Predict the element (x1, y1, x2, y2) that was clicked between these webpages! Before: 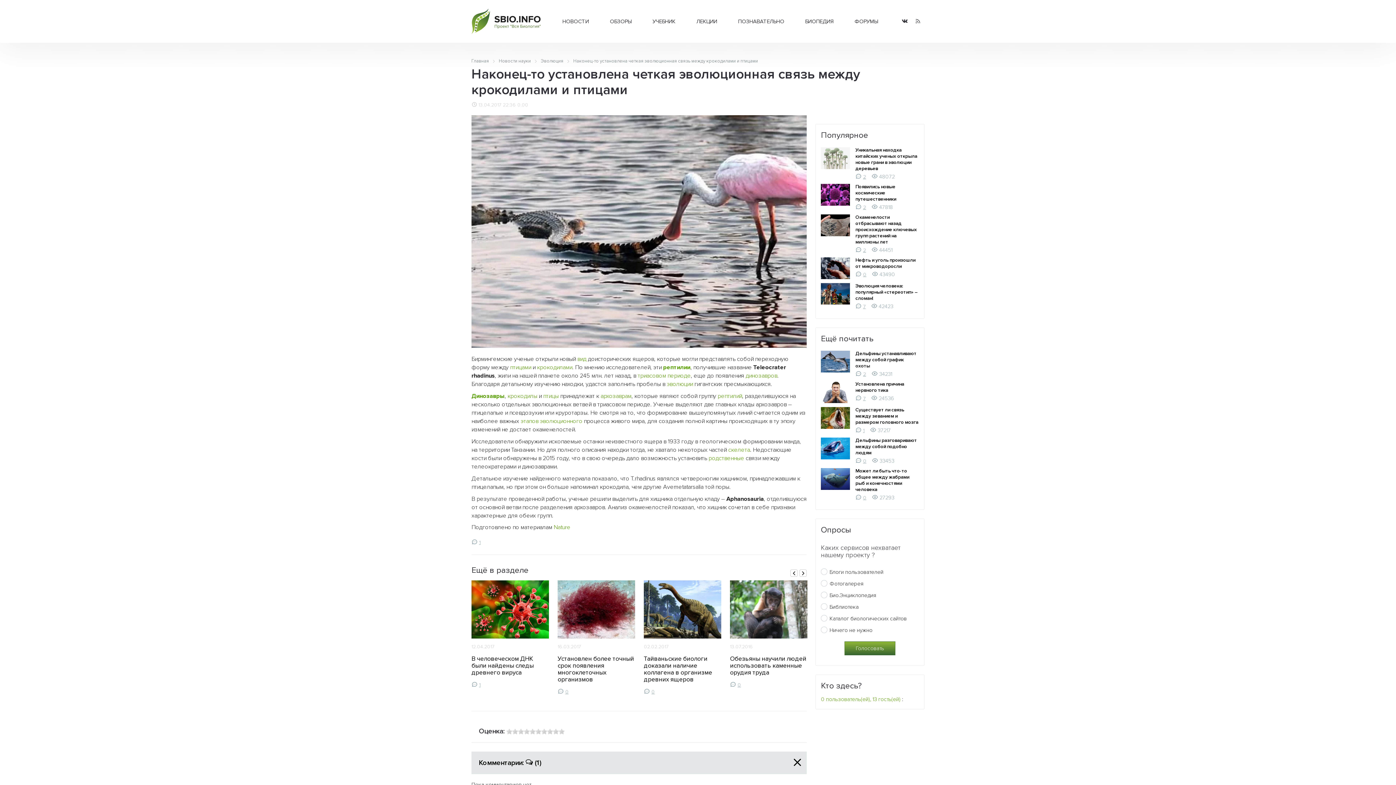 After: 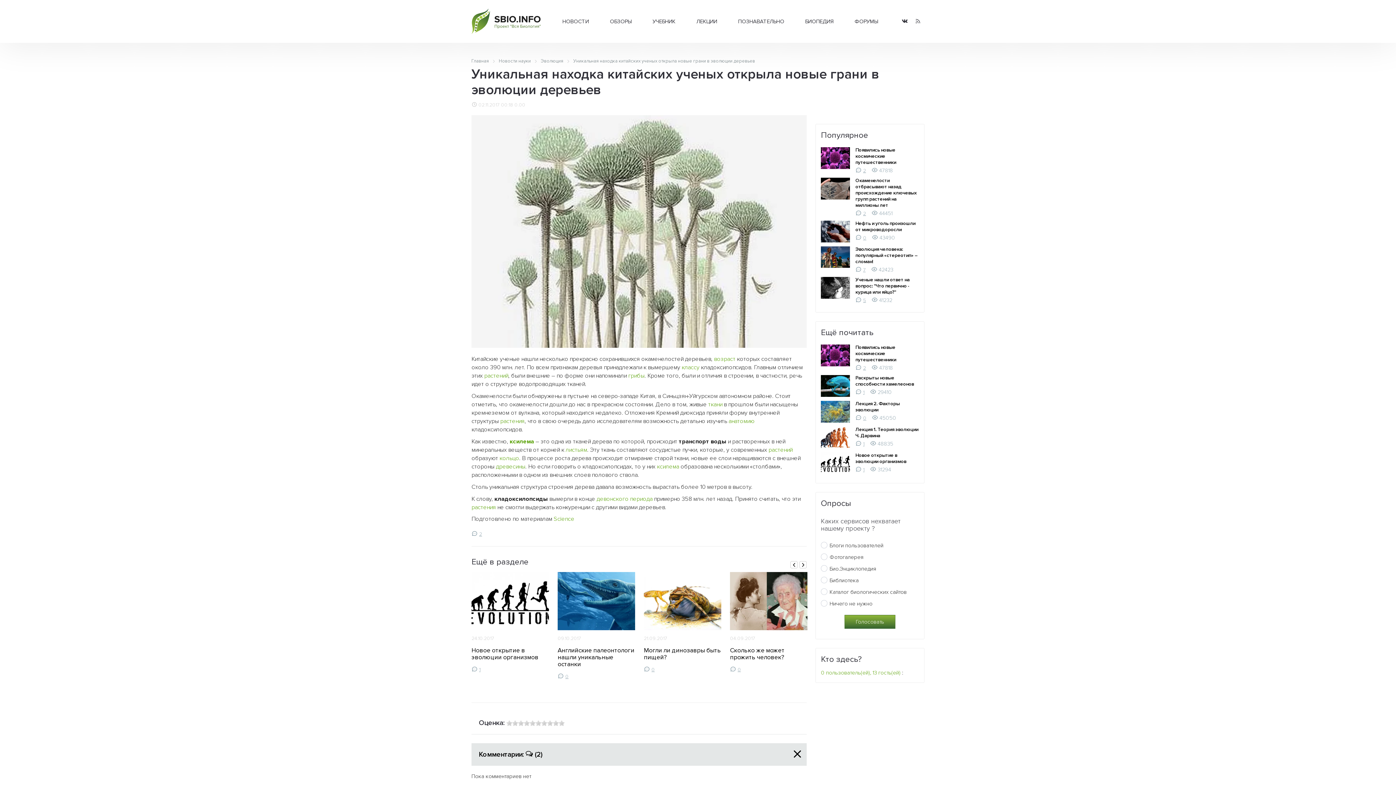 Action: bbox: (821, 147, 850, 180)